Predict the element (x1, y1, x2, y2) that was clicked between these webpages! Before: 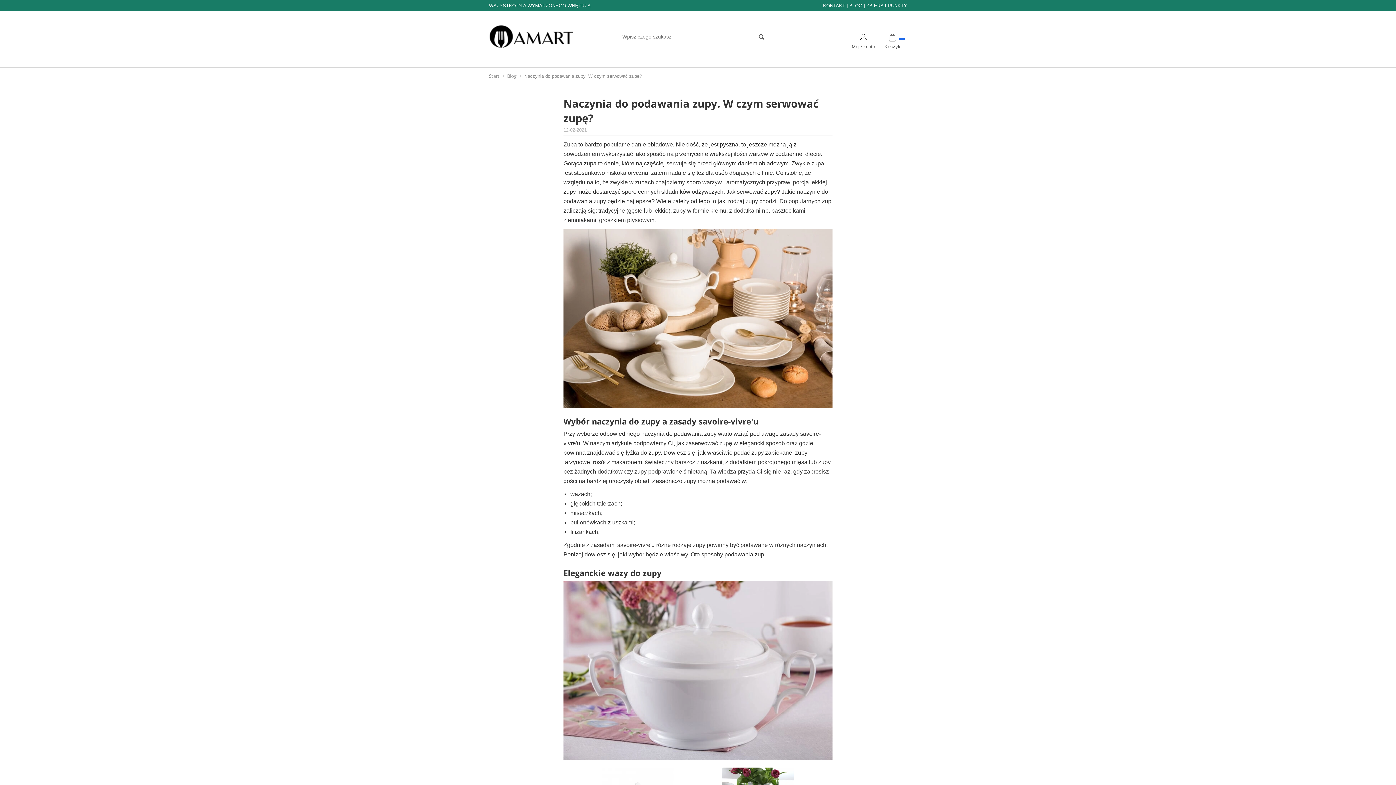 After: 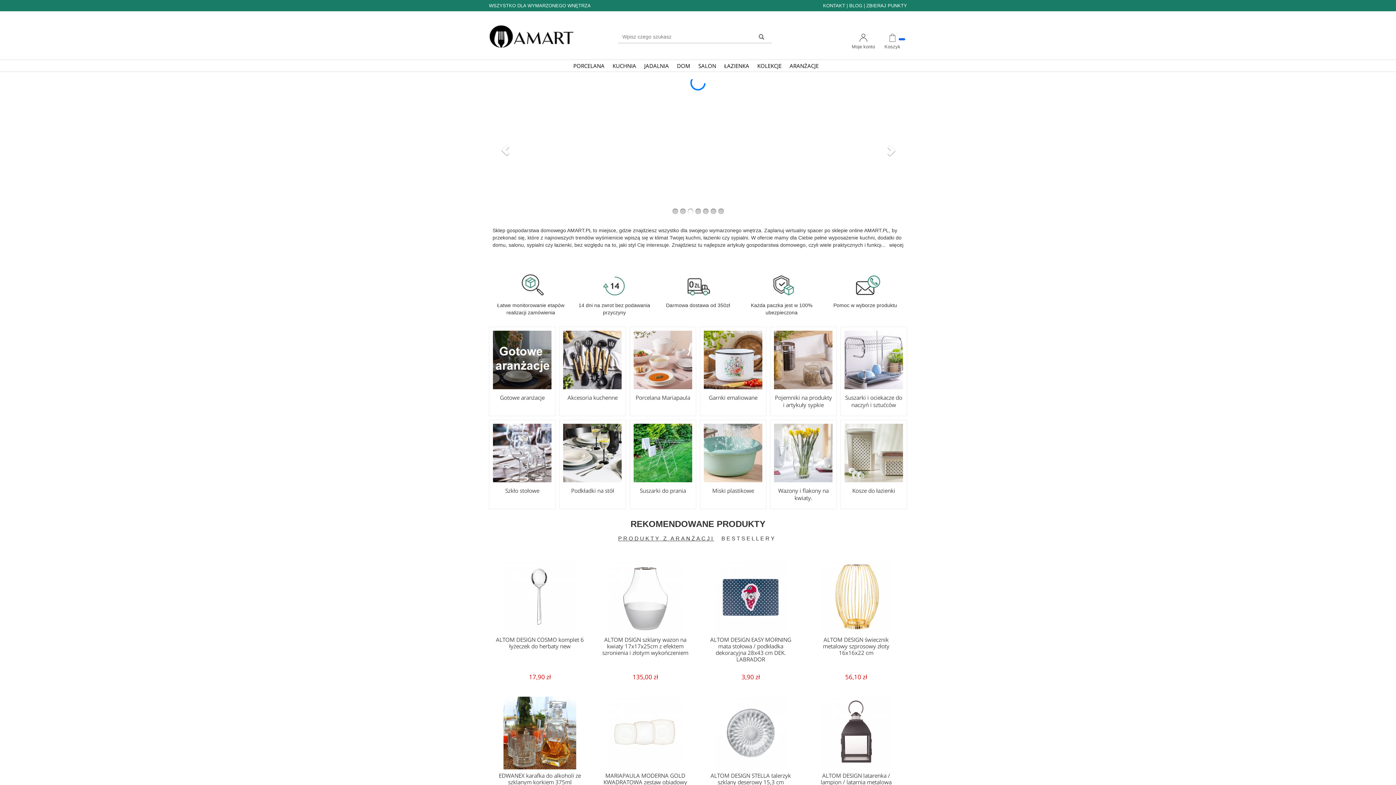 Action: bbox: (489, 12, 577, 58)